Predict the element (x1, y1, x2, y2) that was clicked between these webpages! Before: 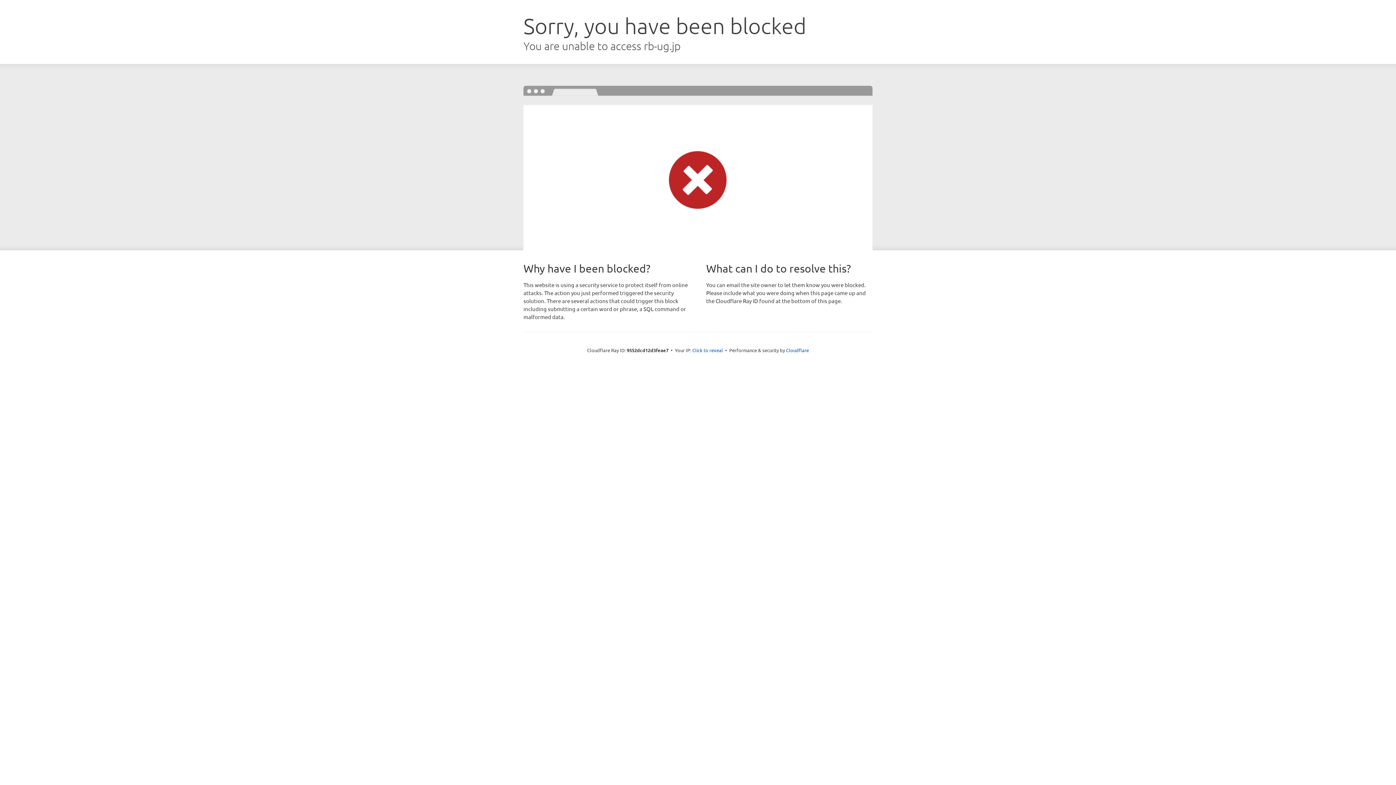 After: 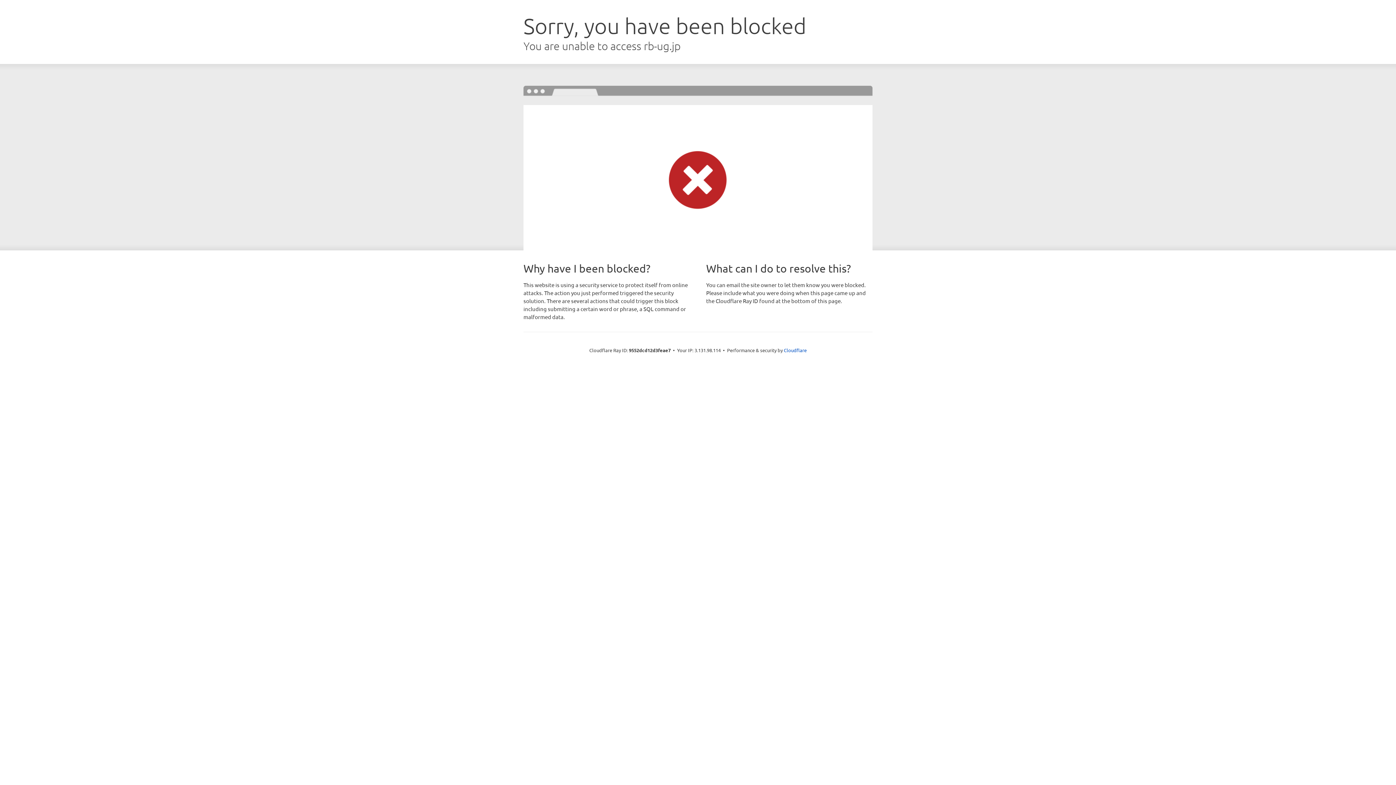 Action: label: Click to reveal bbox: (692, 346, 723, 353)